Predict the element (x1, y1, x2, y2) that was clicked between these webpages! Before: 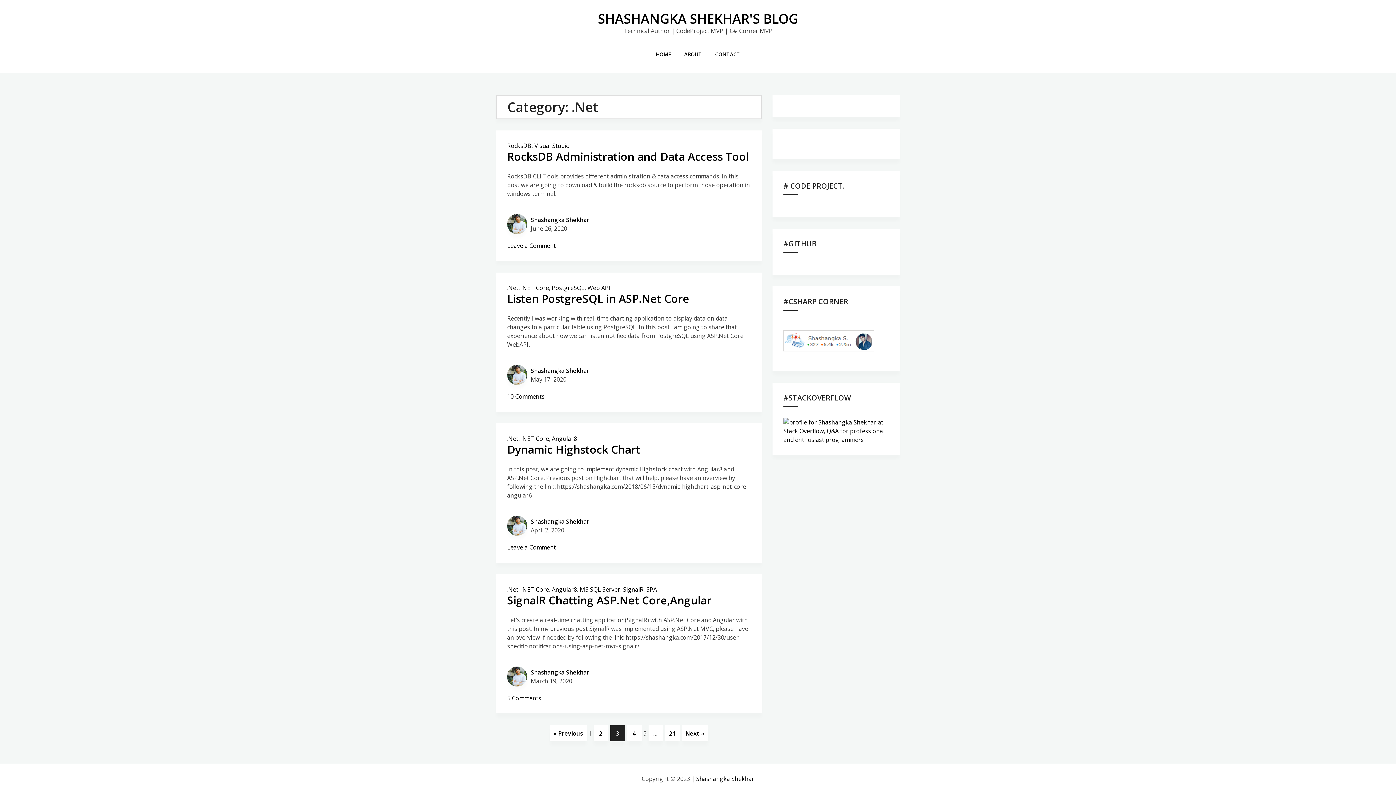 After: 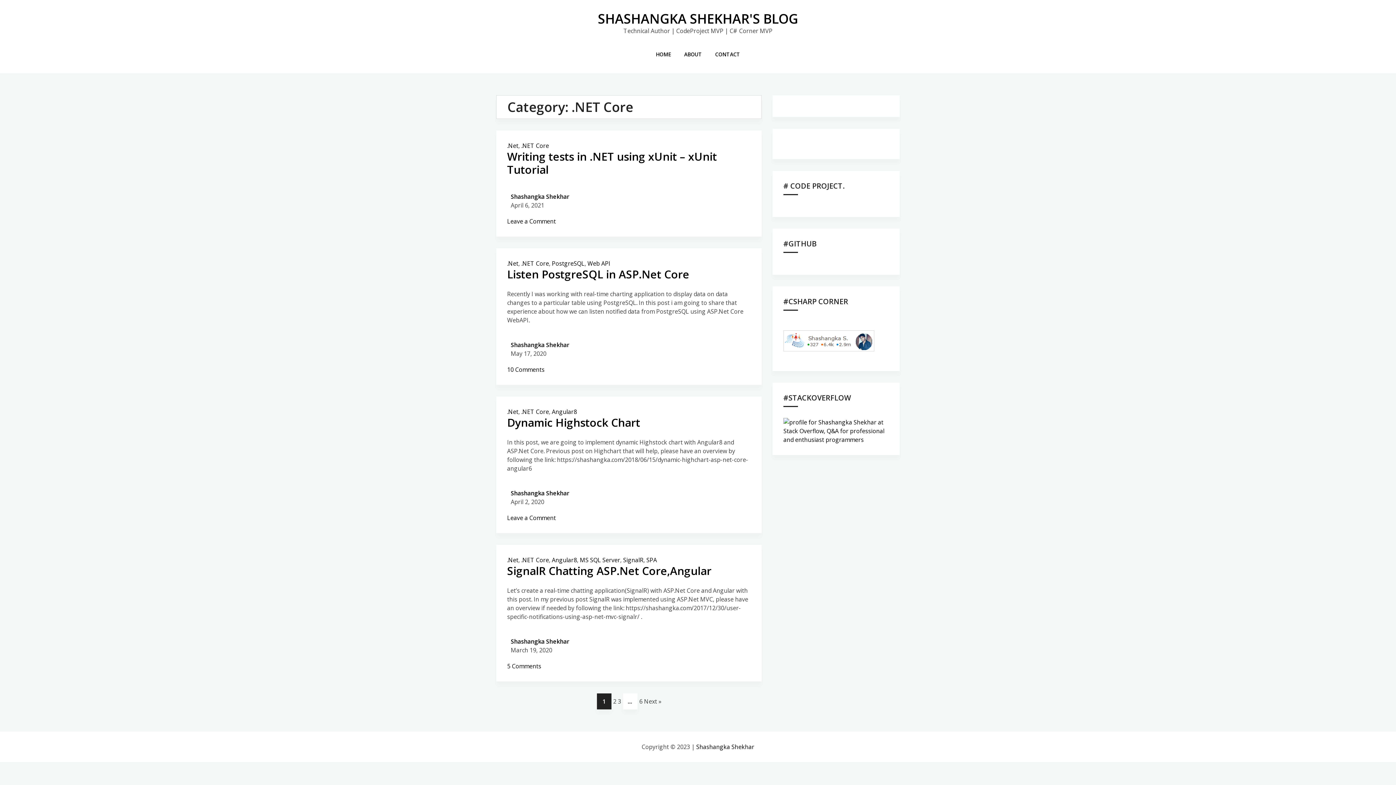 Action: bbox: (521, 585, 549, 593) label: .NET Core